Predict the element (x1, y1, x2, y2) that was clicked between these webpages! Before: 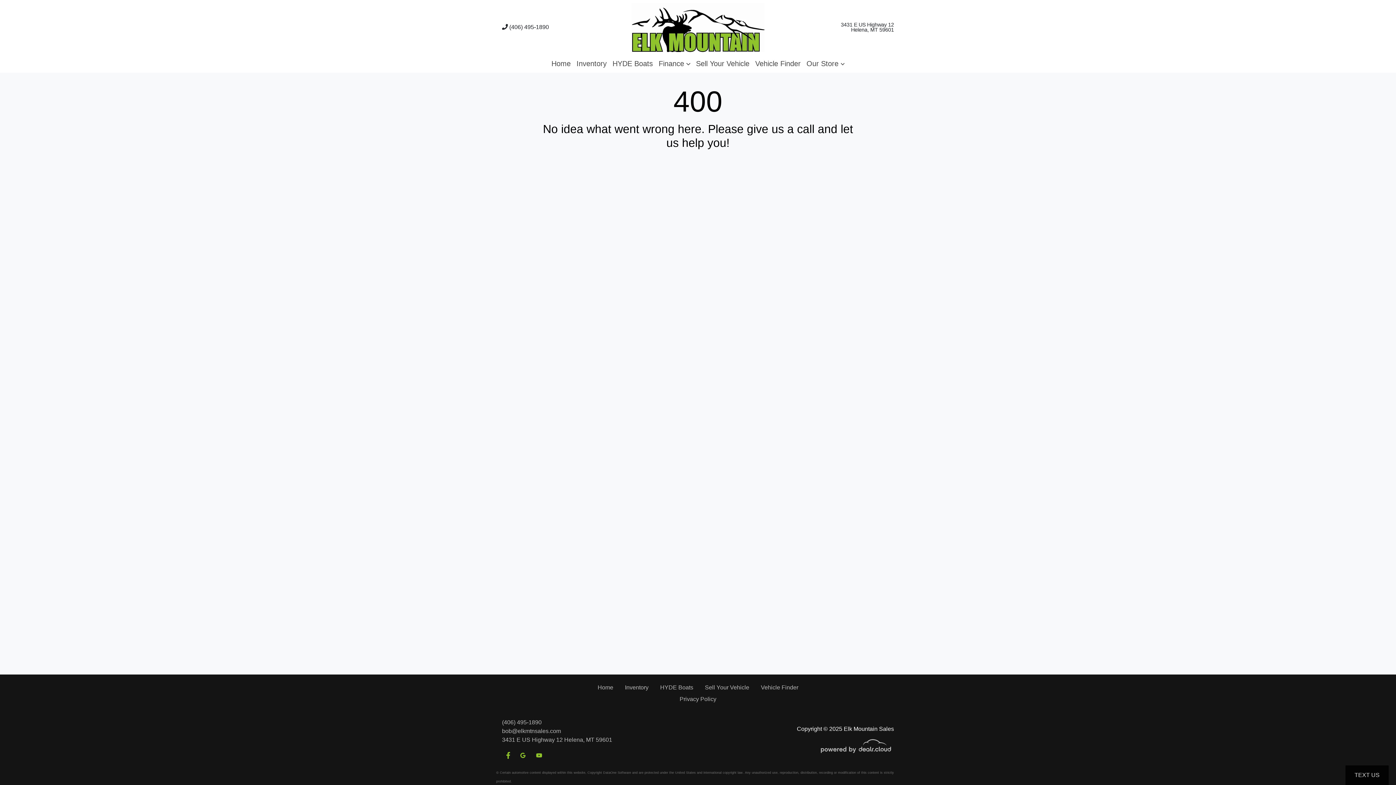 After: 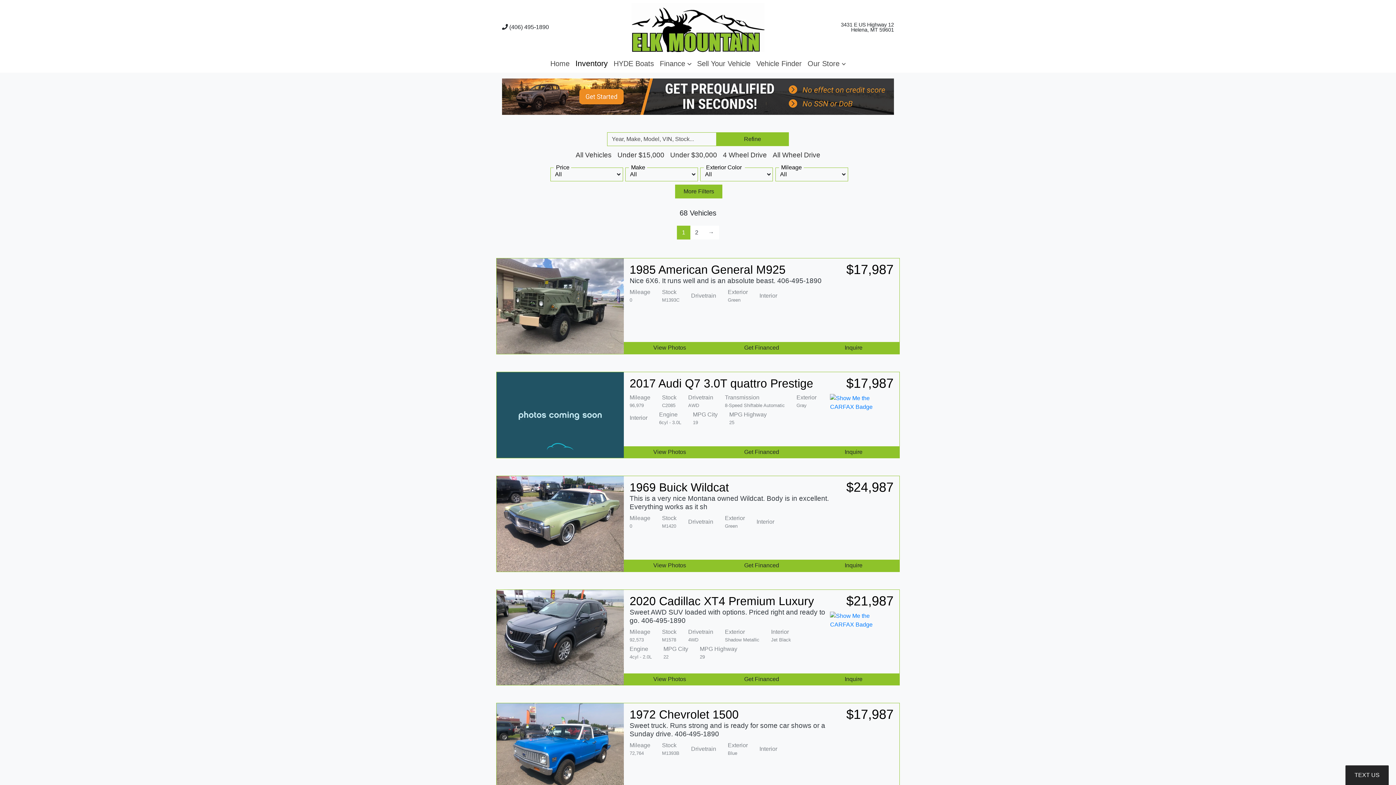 Action: label: Inventory bbox: (625, 684, 648, 690)